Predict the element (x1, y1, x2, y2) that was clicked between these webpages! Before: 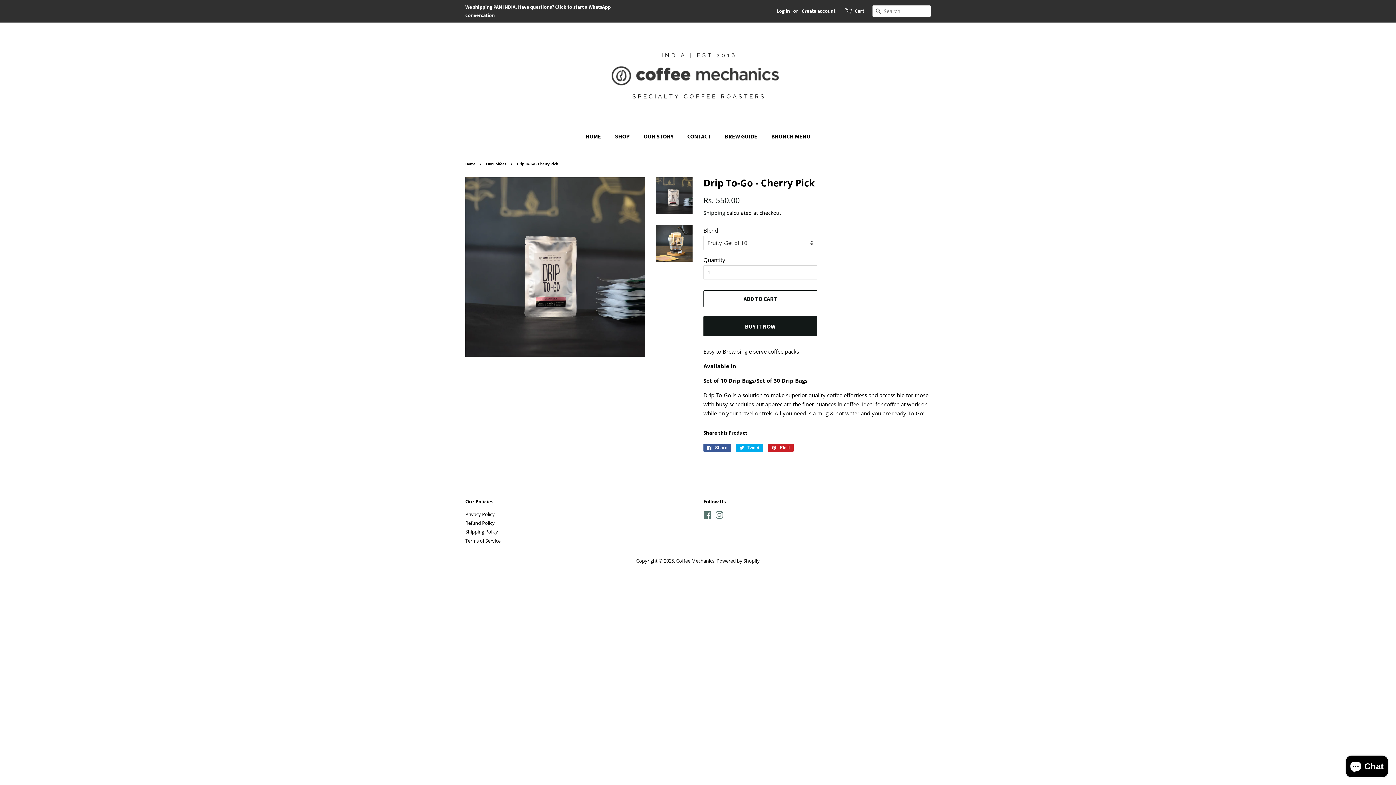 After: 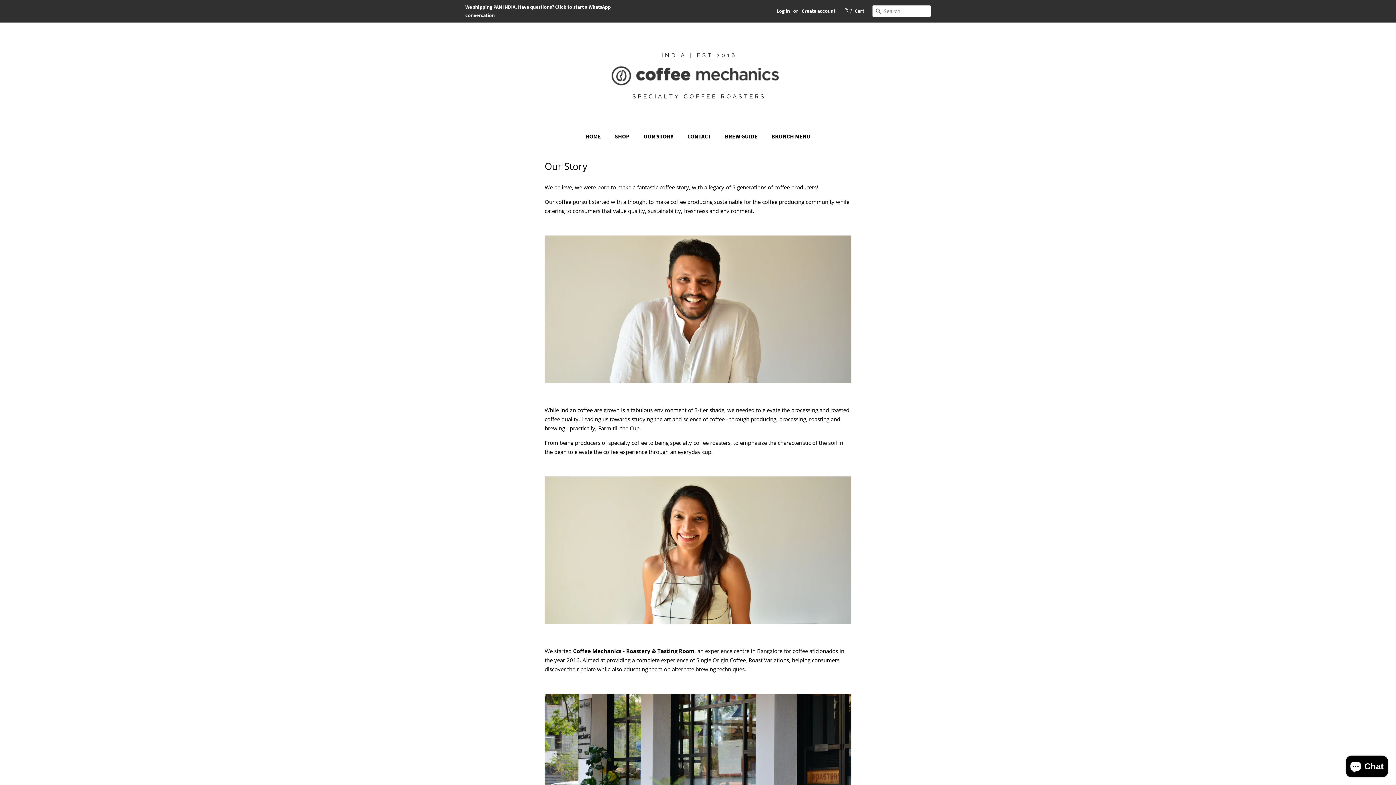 Action: label: OUR STORY bbox: (638, 129, 680, 144)